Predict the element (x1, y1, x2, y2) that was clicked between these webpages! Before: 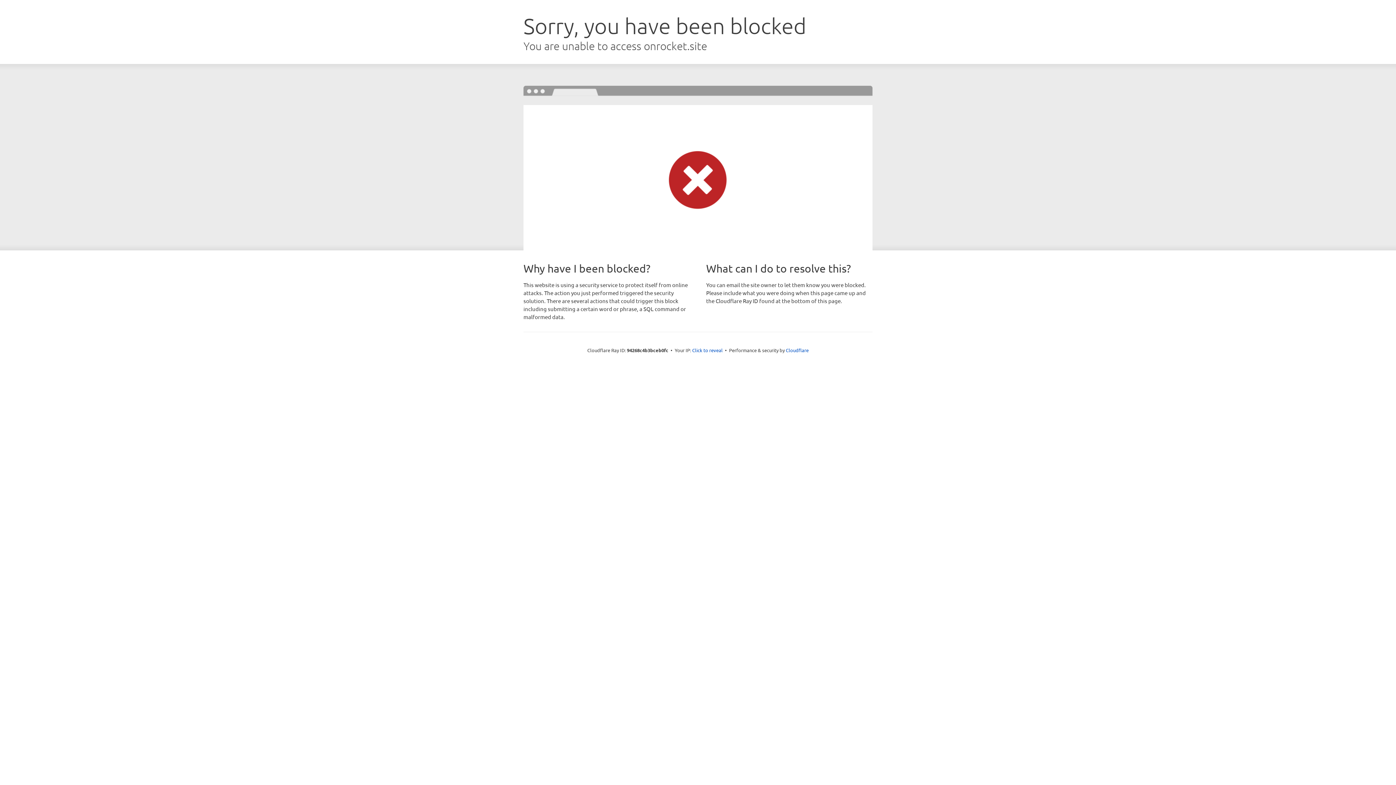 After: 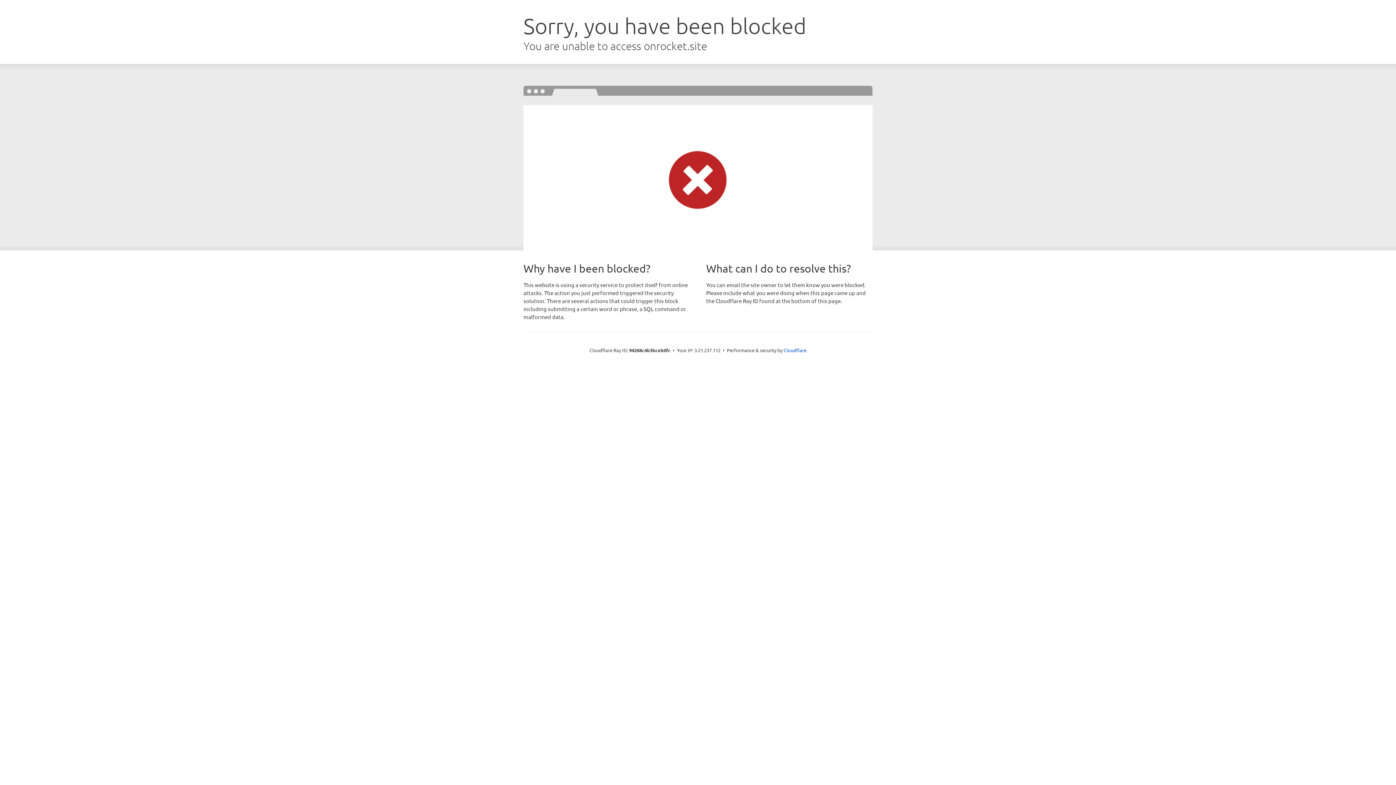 Action: bbox: (692, 346, 722, 353) label: Click to reveal